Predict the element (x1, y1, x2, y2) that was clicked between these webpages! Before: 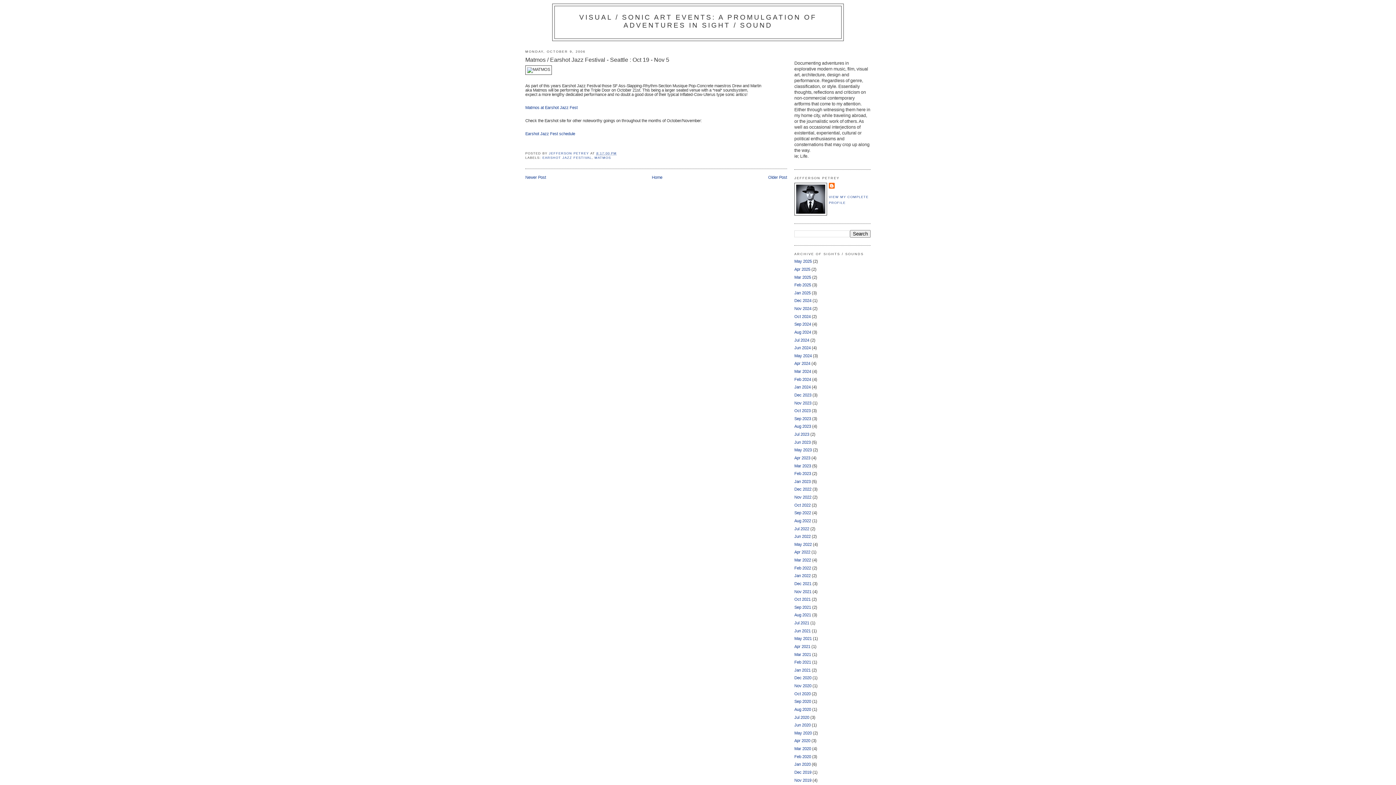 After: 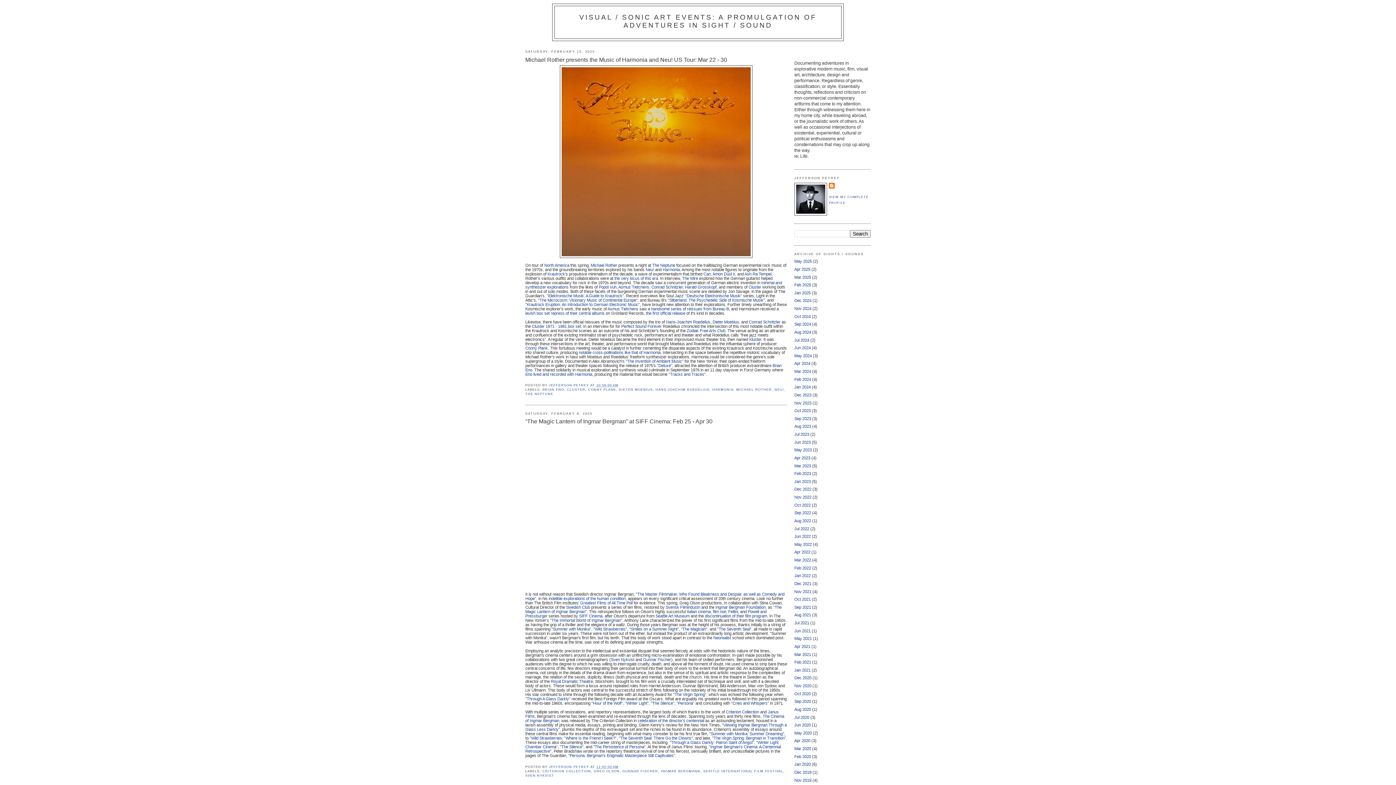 Action: bbox: (794, 282, 811, 287) label: Feb 2025